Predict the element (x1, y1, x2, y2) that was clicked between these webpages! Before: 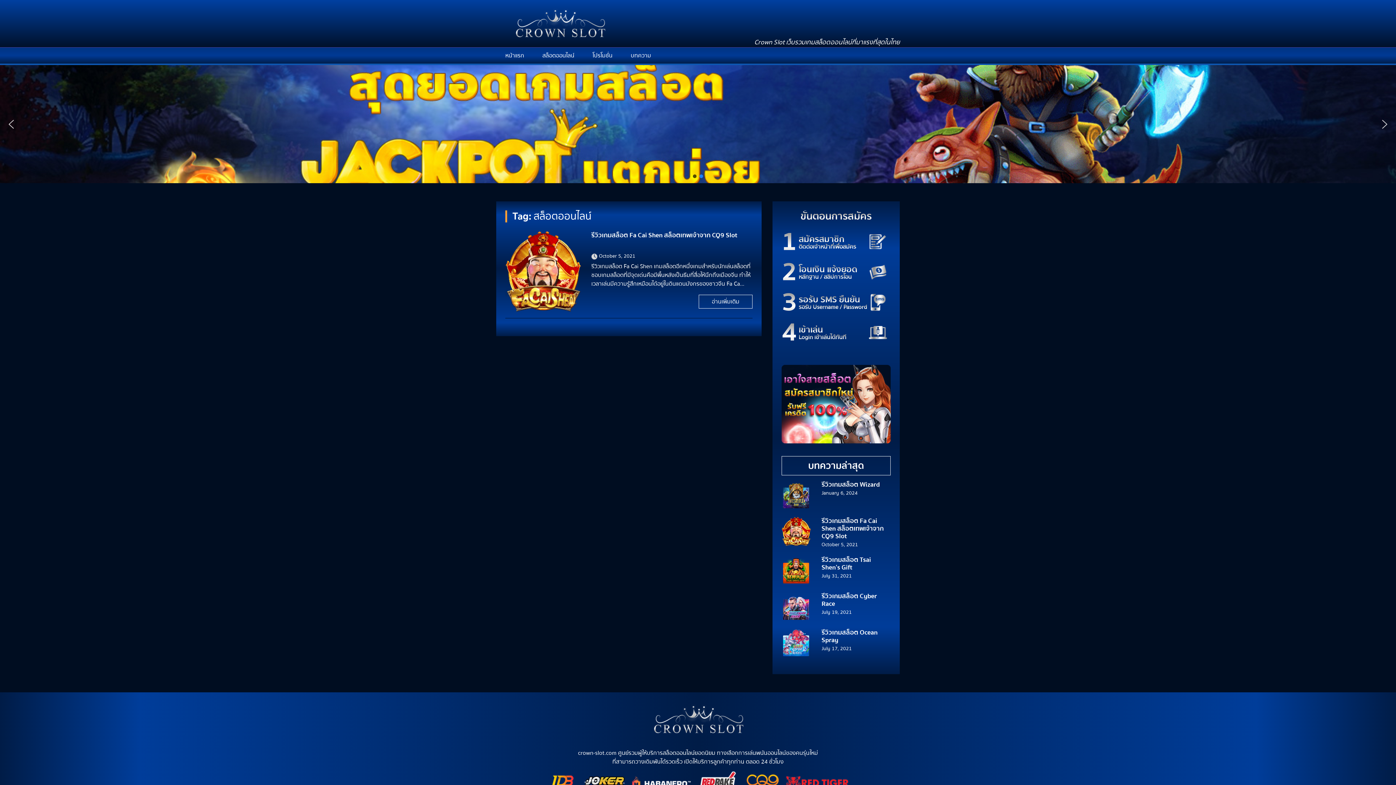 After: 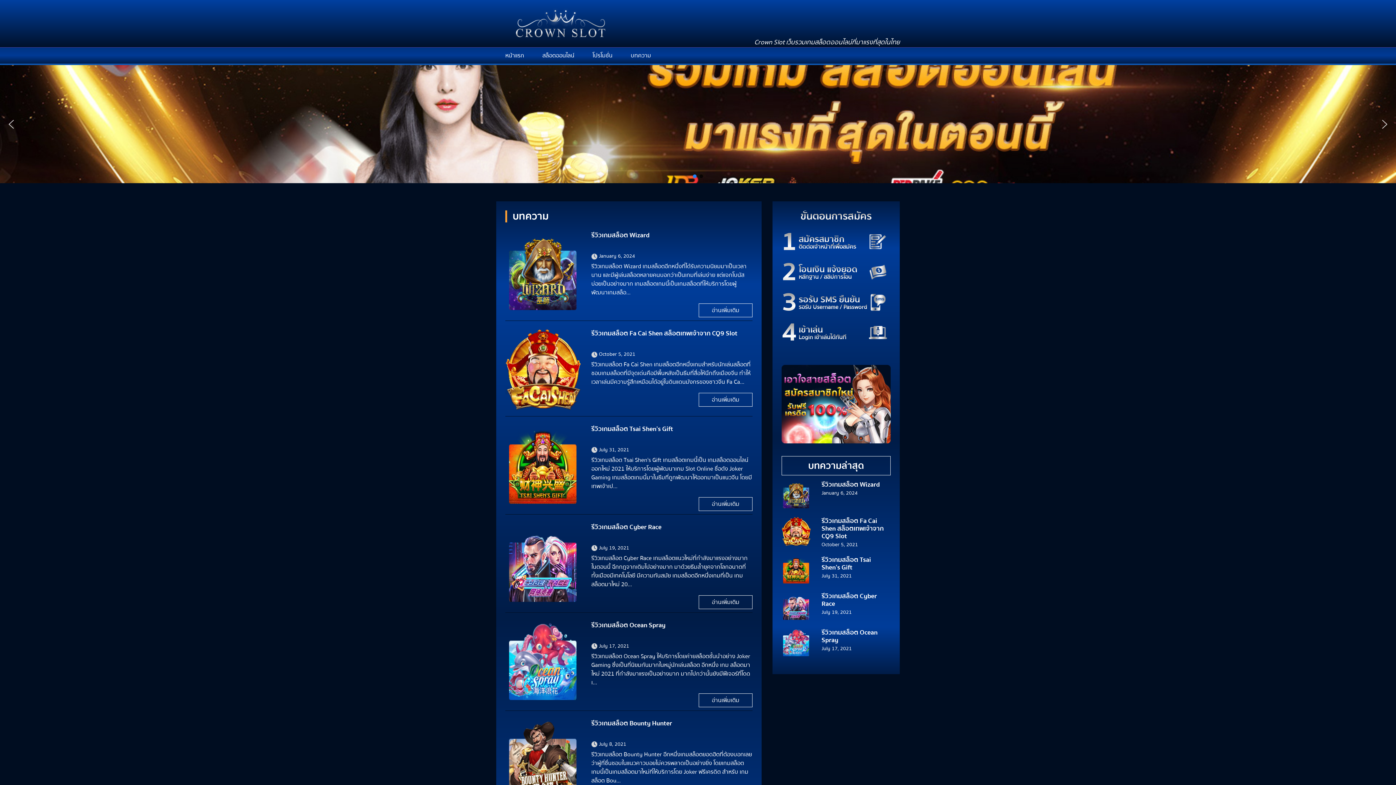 Action: label: บทความ bbox: (621, 47, 660, 63)